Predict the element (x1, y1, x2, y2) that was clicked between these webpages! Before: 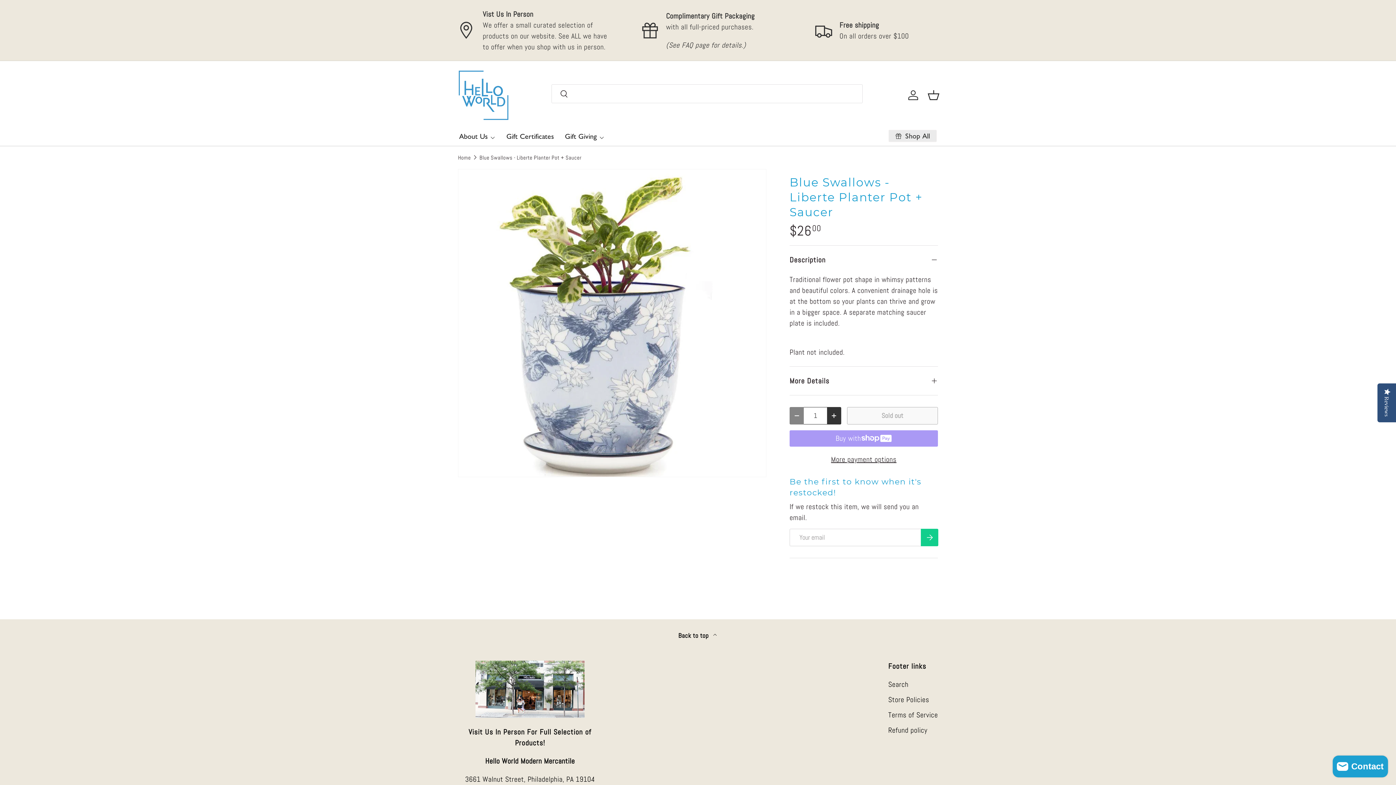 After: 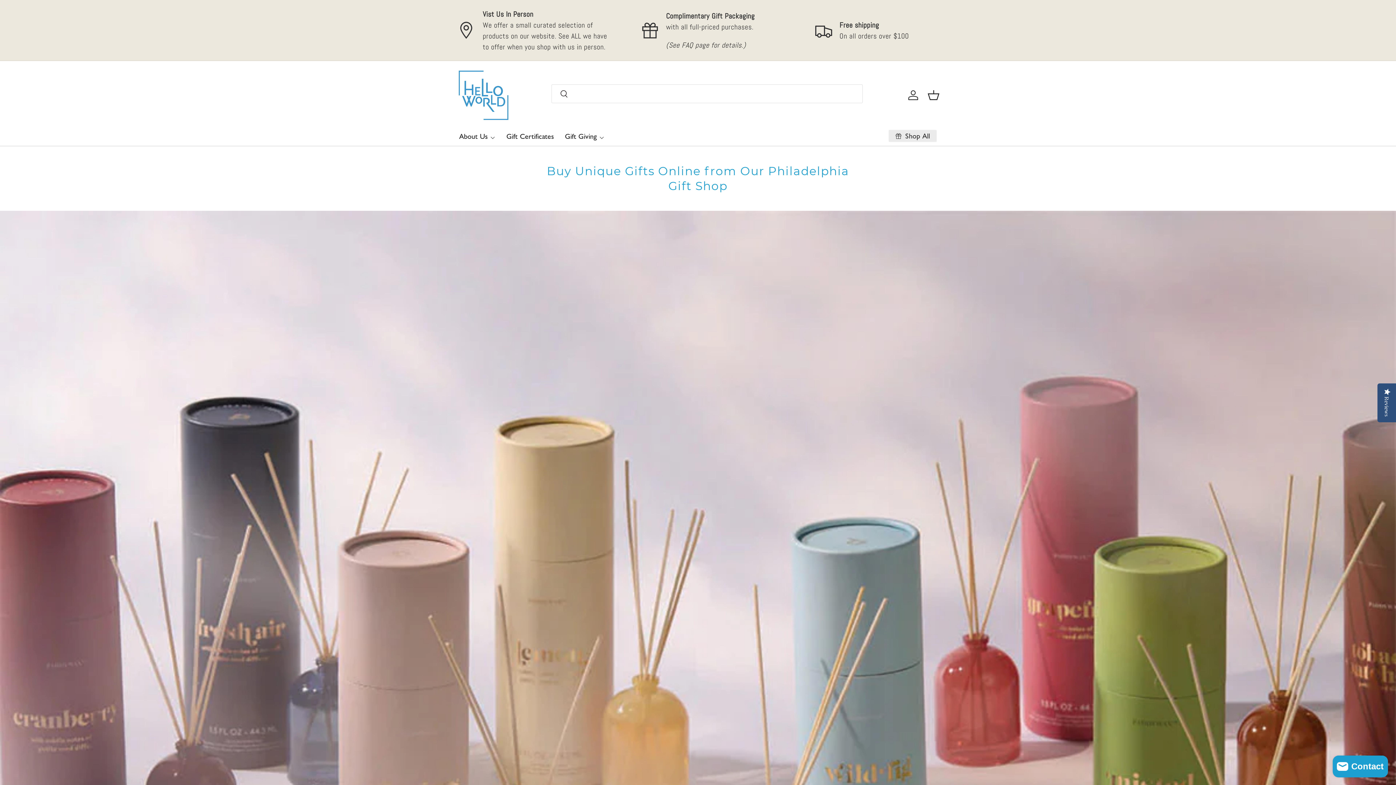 Action: bbox: (458, 69, 509, 120)